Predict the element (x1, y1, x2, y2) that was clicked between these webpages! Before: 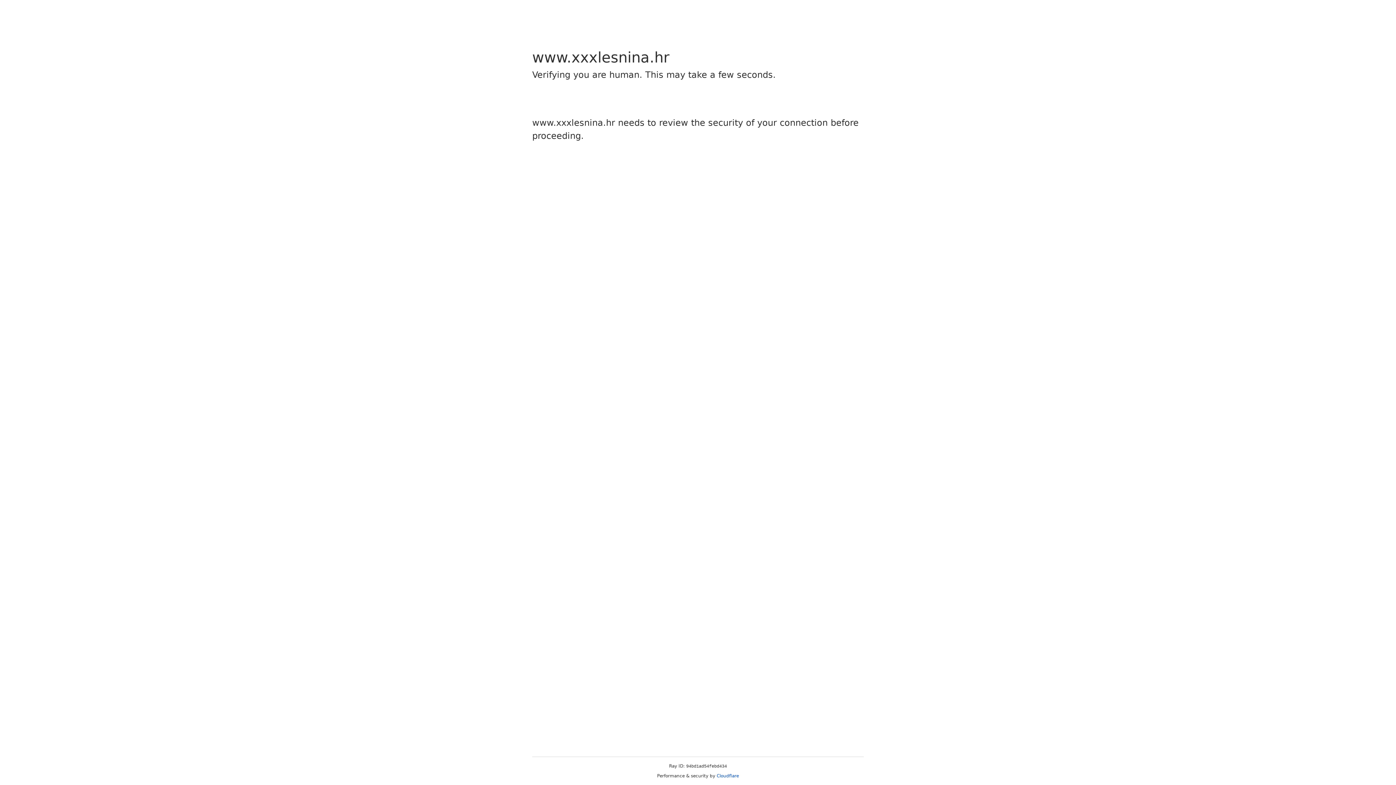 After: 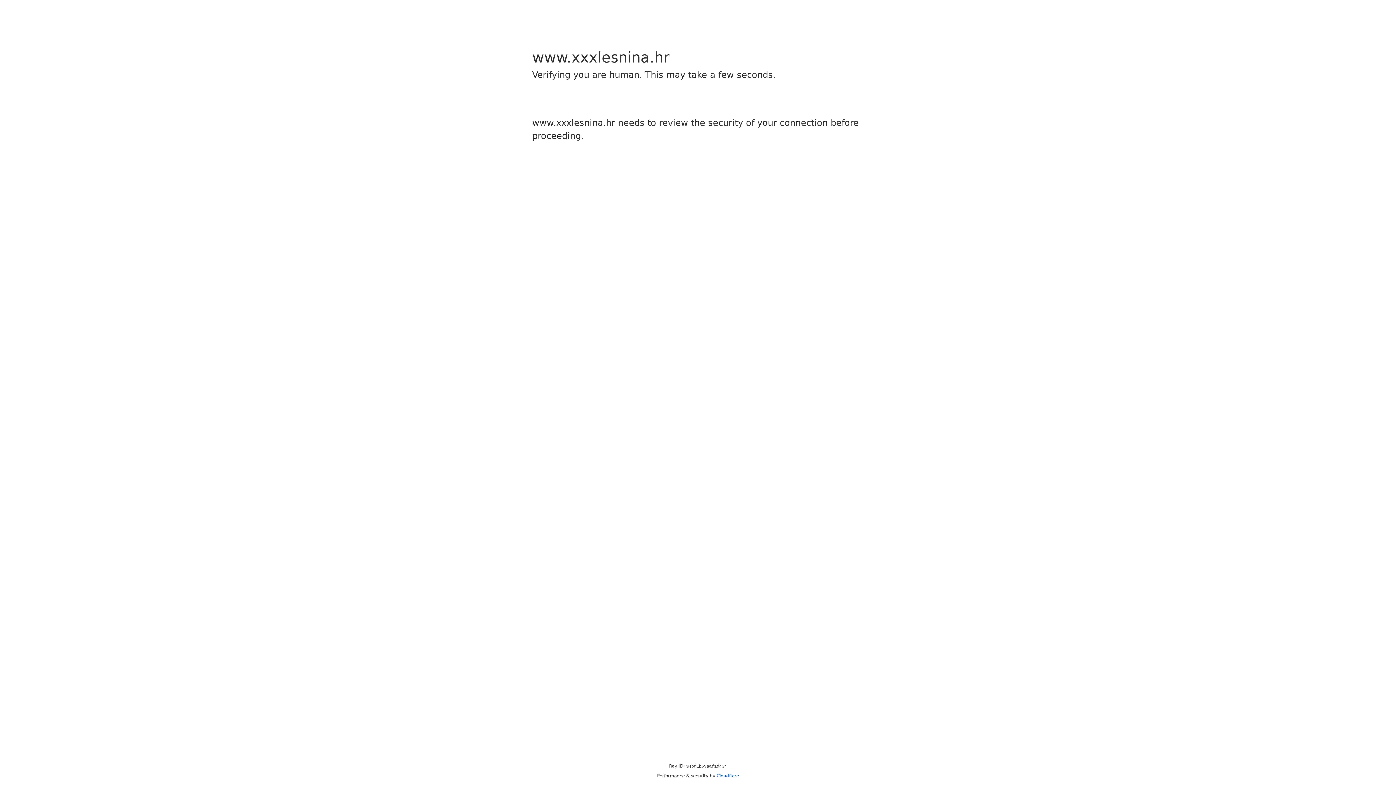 Action: label: Cloudflare bbox: (716, 773, 739, 778)